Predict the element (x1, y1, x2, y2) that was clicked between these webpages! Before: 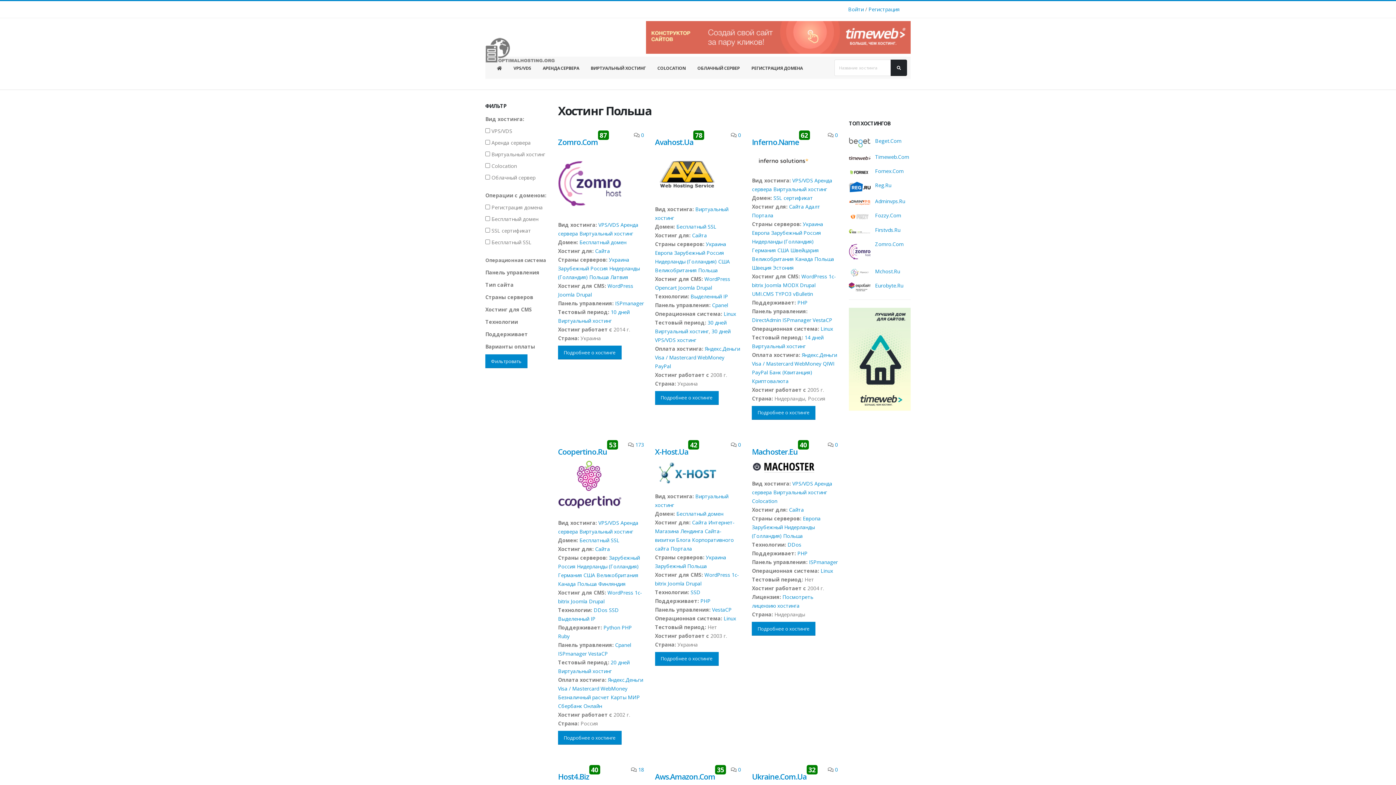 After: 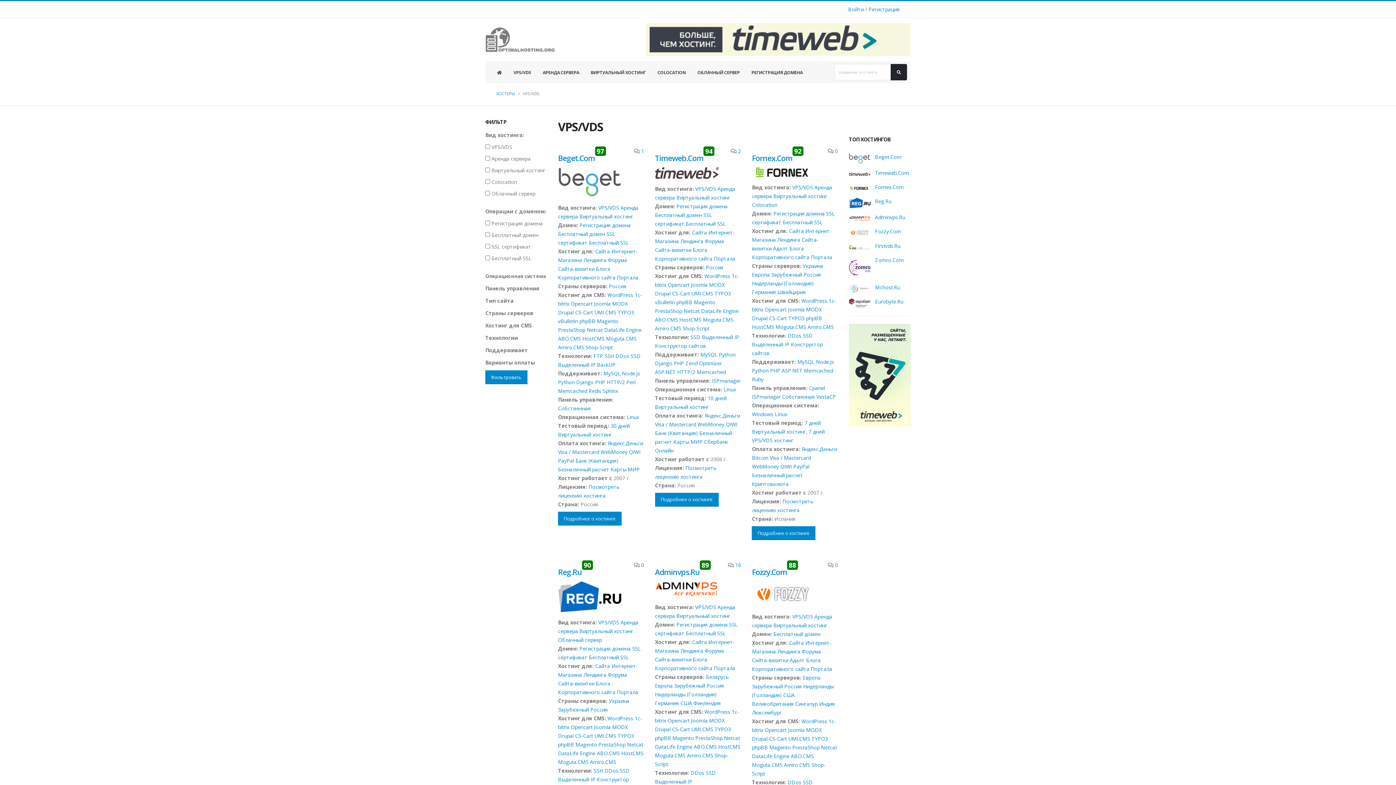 Action: bbox: (792, 480, 813, 487) label: VPS/VDS